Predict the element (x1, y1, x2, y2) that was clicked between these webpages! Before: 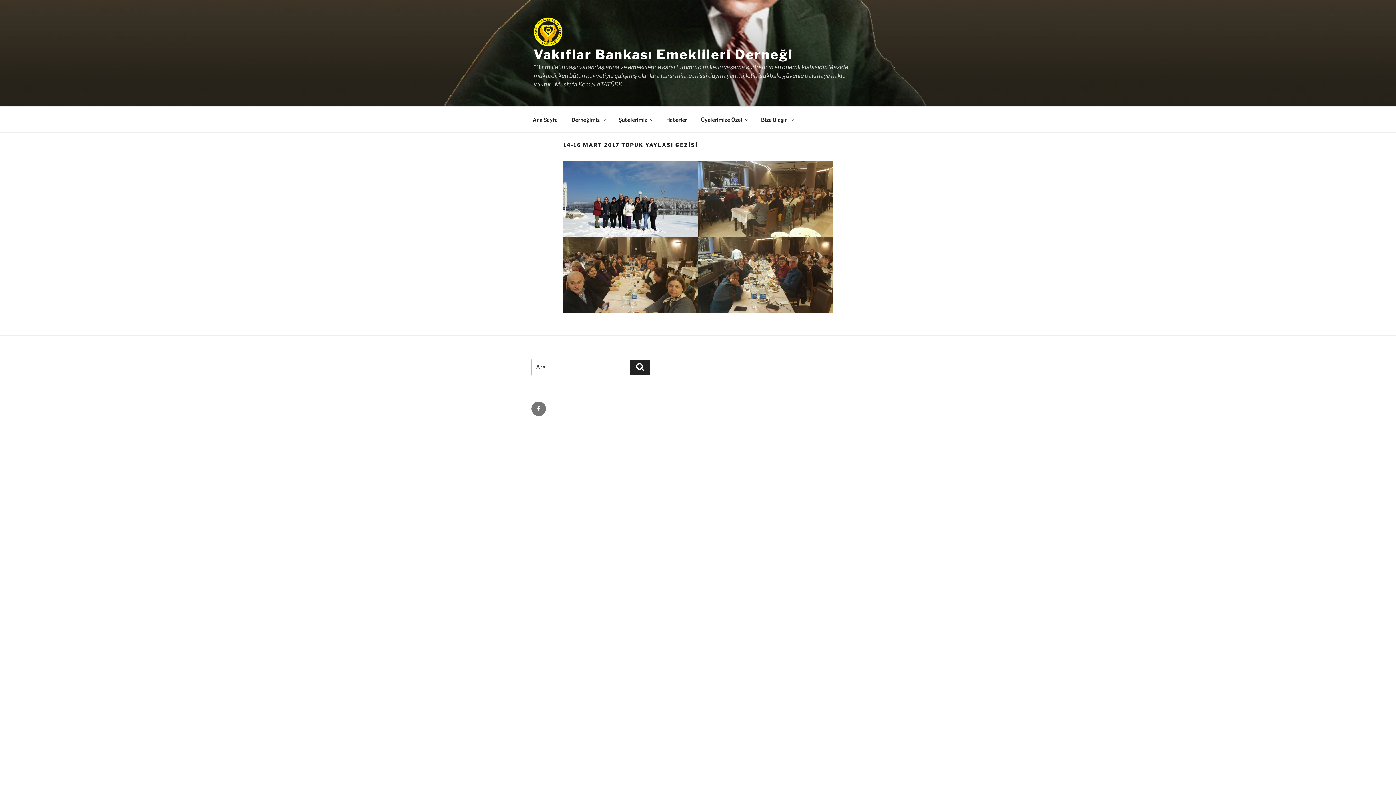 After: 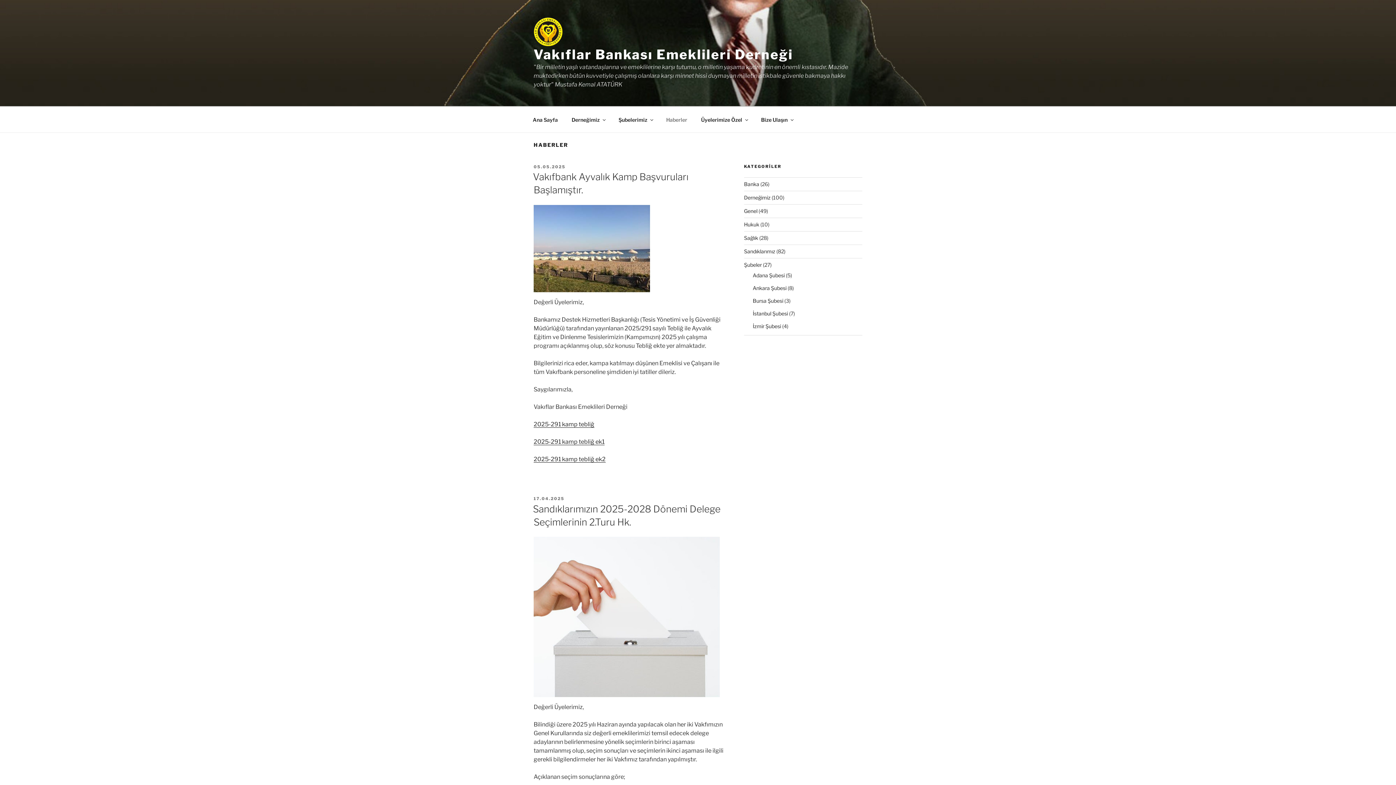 Action: label: Haberler bbox: (660, 110, 693, 128)